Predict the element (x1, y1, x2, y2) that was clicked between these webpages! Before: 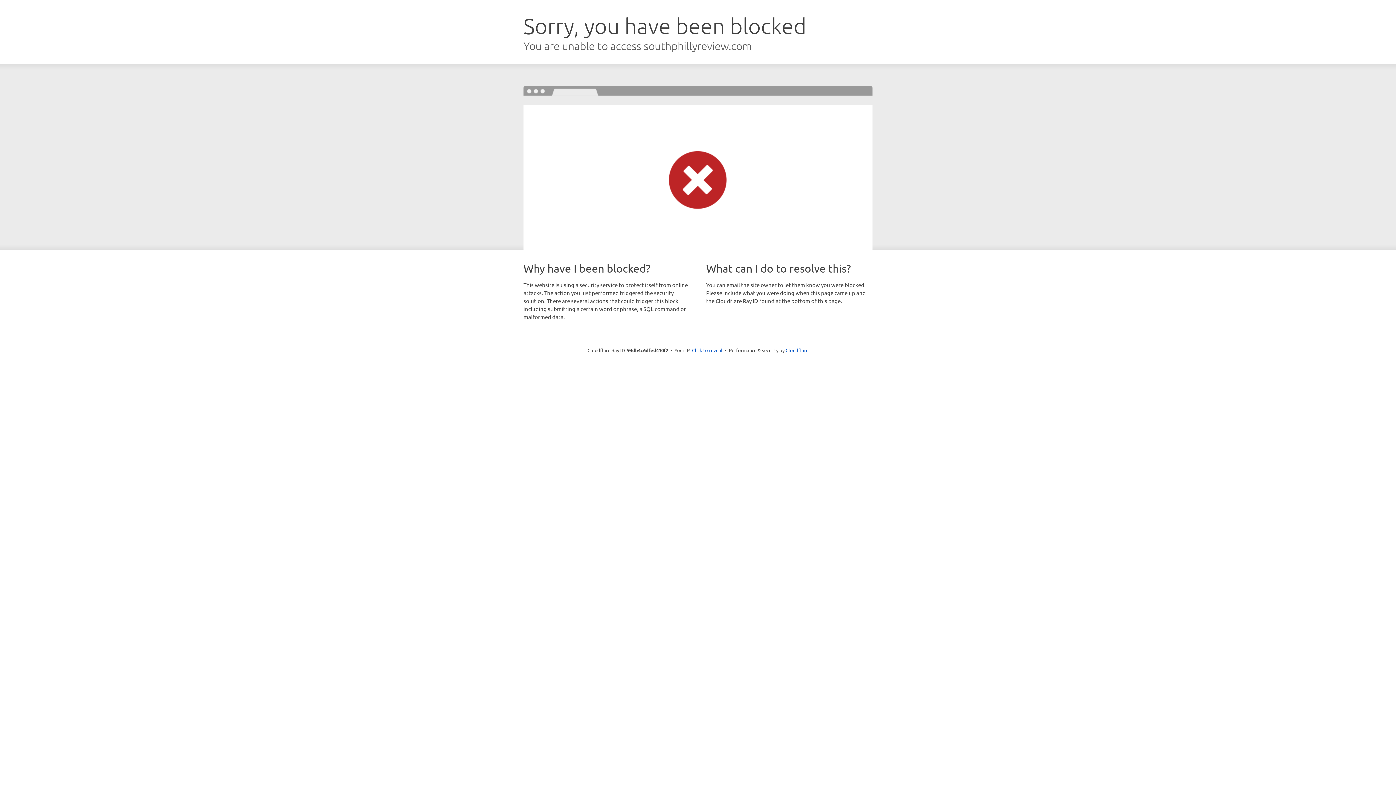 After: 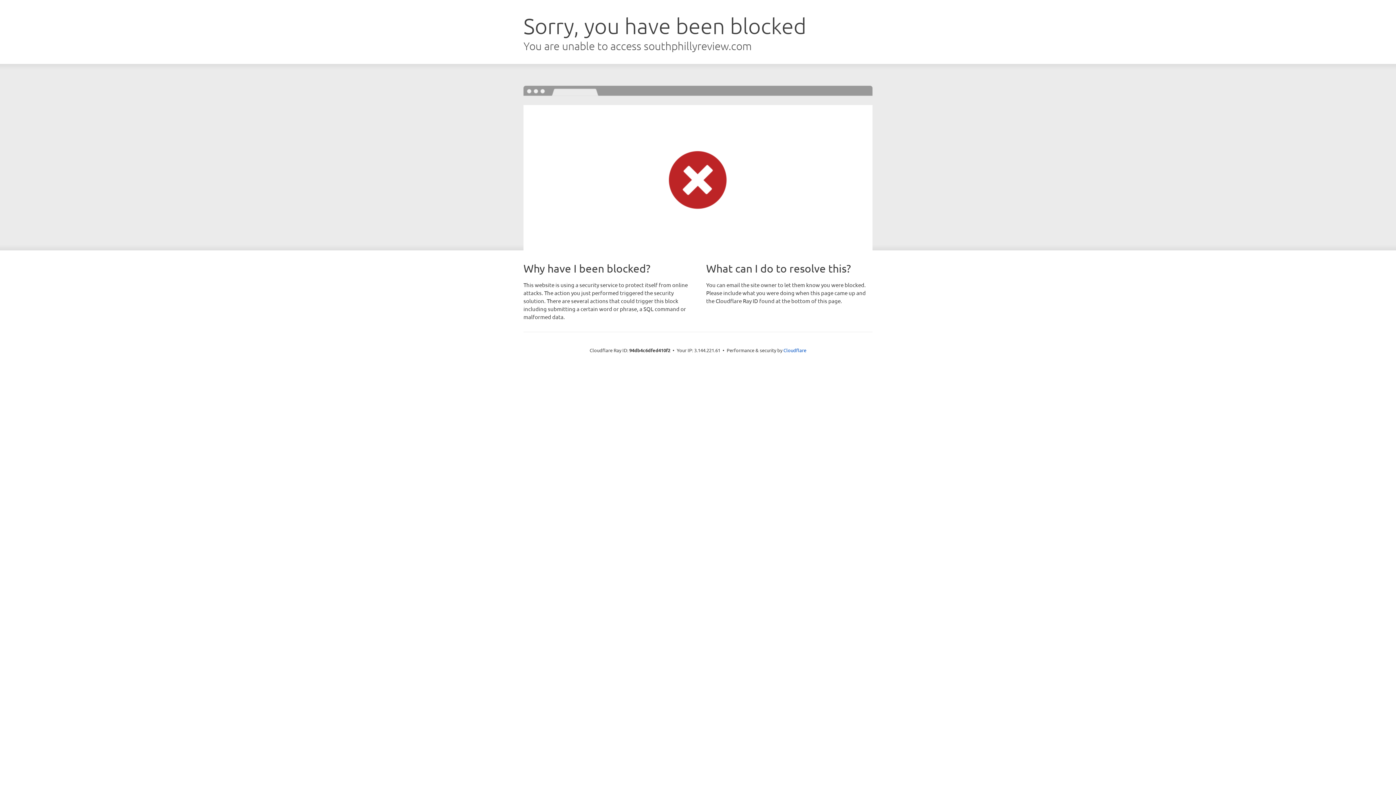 Action: bbox: (692, 346, 722, 353) label: Click to reveal